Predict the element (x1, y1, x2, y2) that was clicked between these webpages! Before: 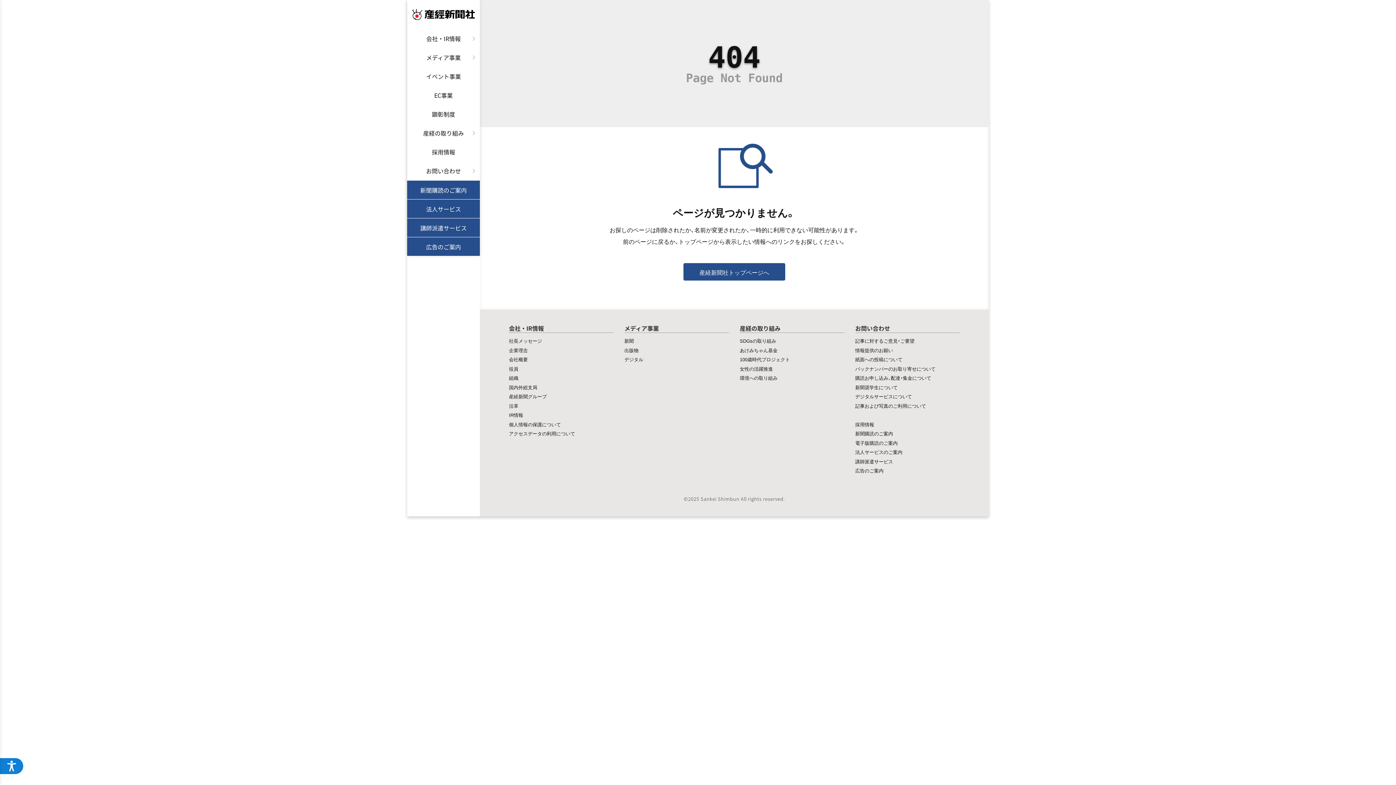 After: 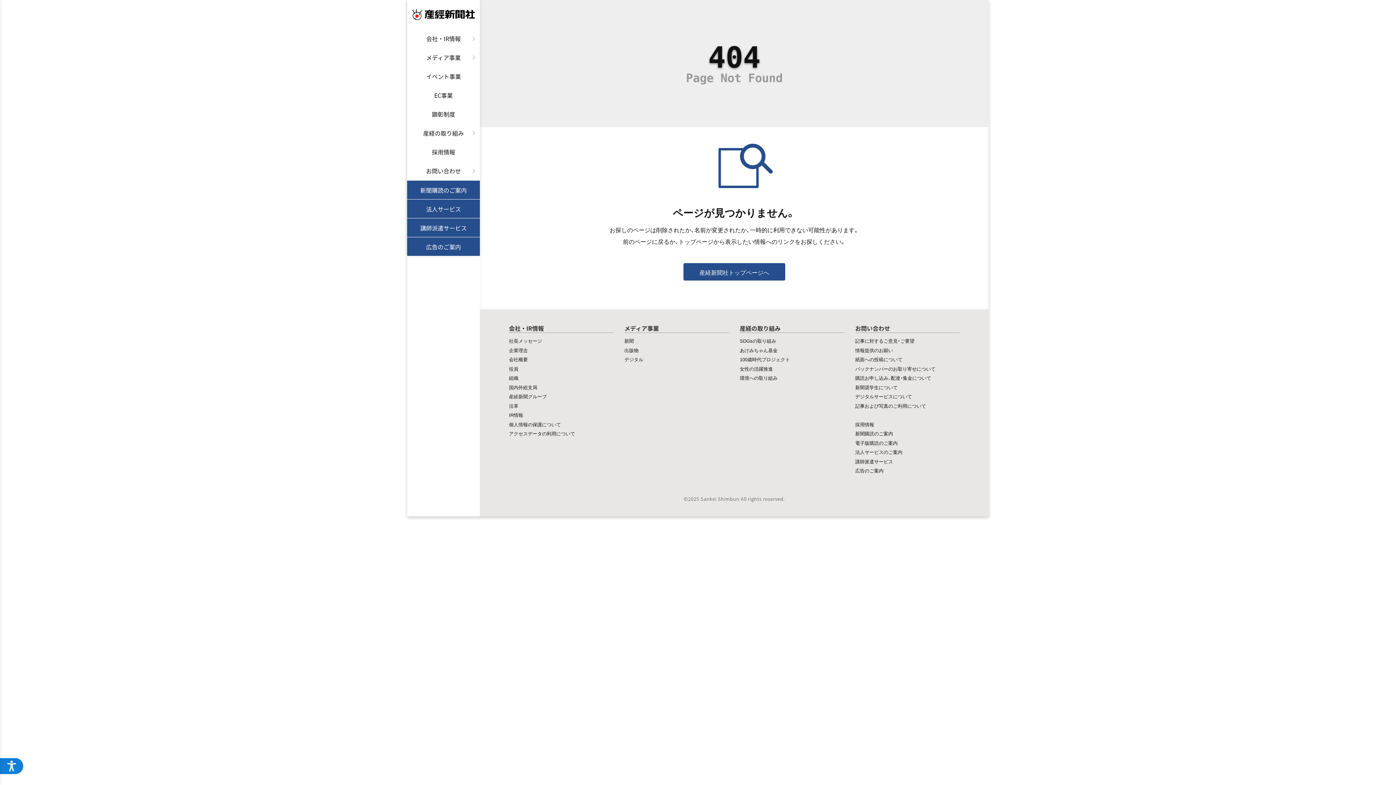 Action: label: 採用情報 bbox: (855, 420, 874, 427)